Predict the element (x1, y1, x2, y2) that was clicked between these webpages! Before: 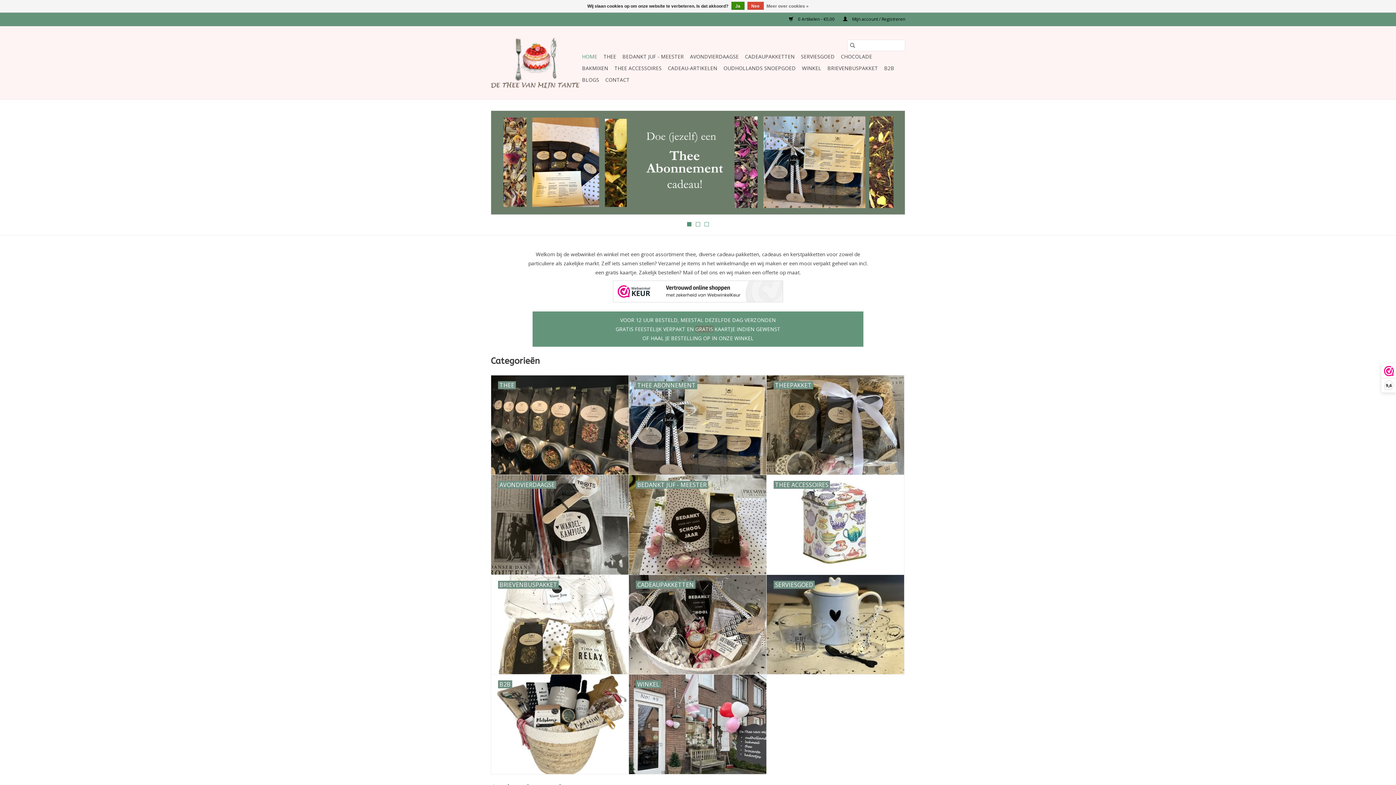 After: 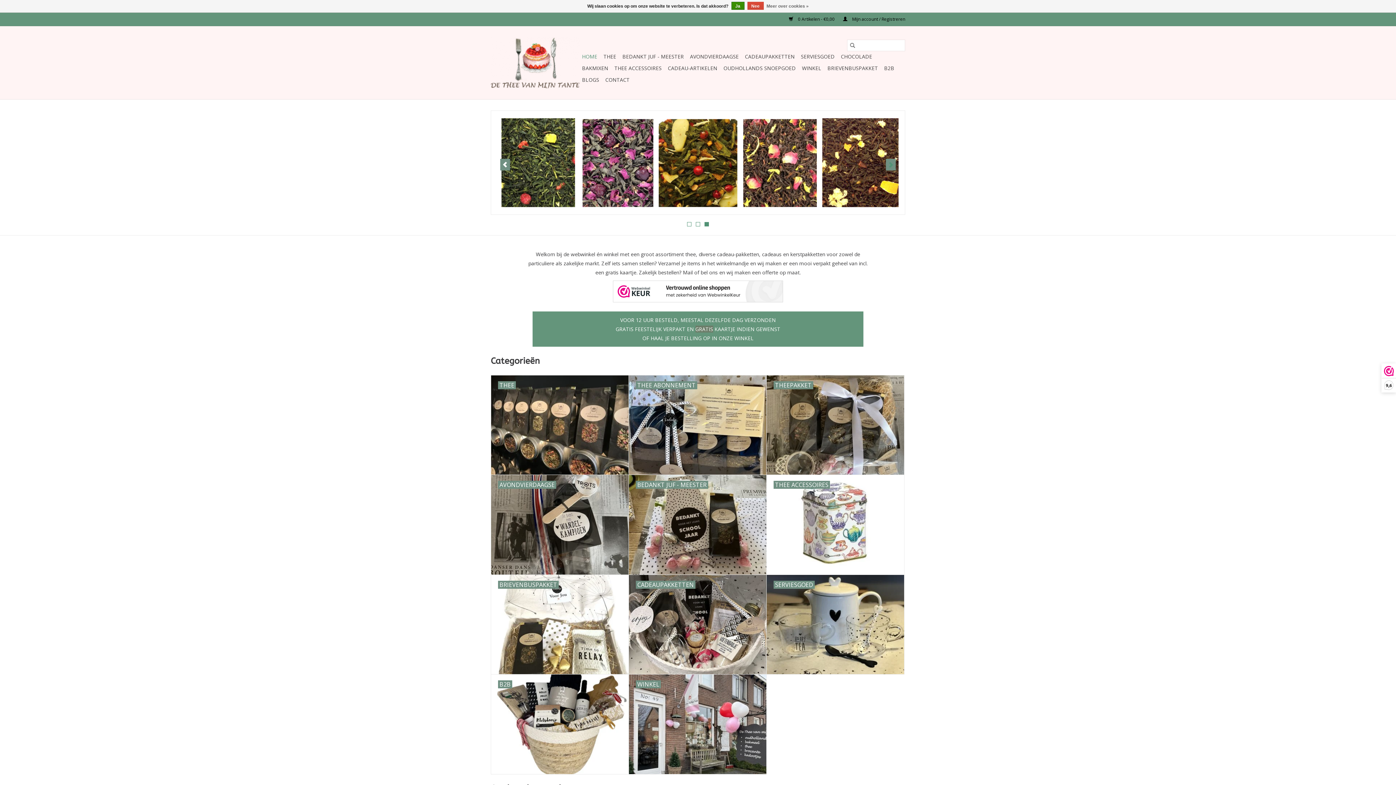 Action: bbox: (886, 159, 896, 170)